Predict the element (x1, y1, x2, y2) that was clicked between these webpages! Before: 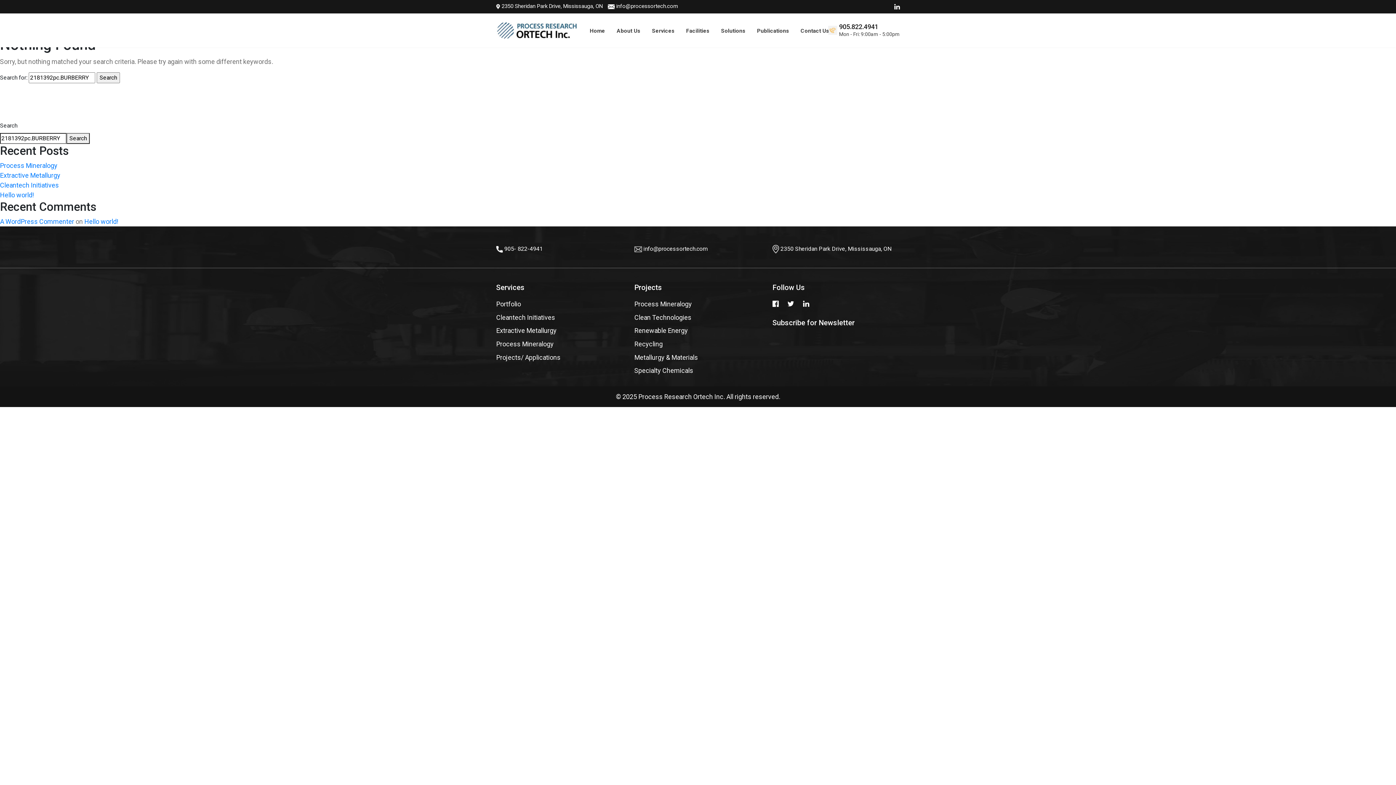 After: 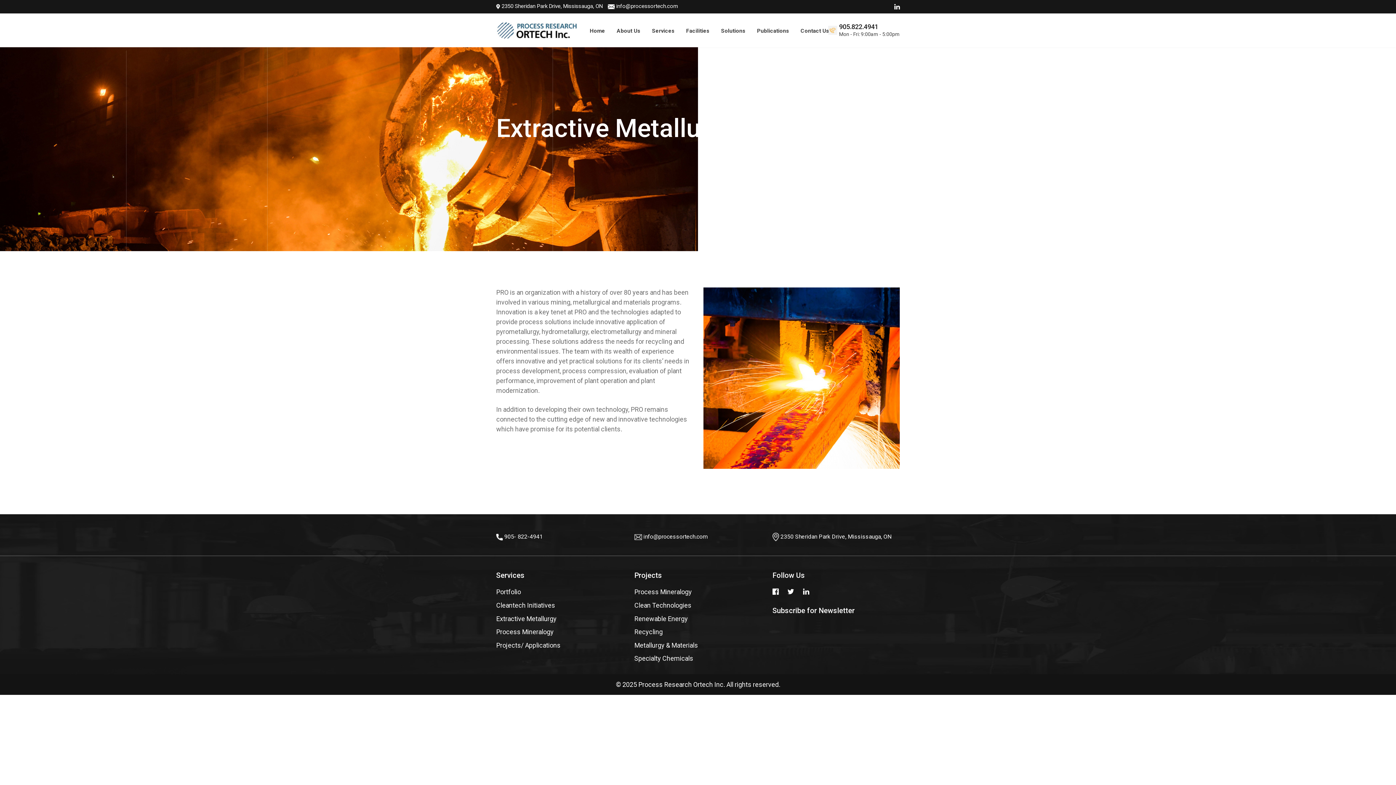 Action: bbox: (496, 327, 556, 334) label: Extractive Metallurgy